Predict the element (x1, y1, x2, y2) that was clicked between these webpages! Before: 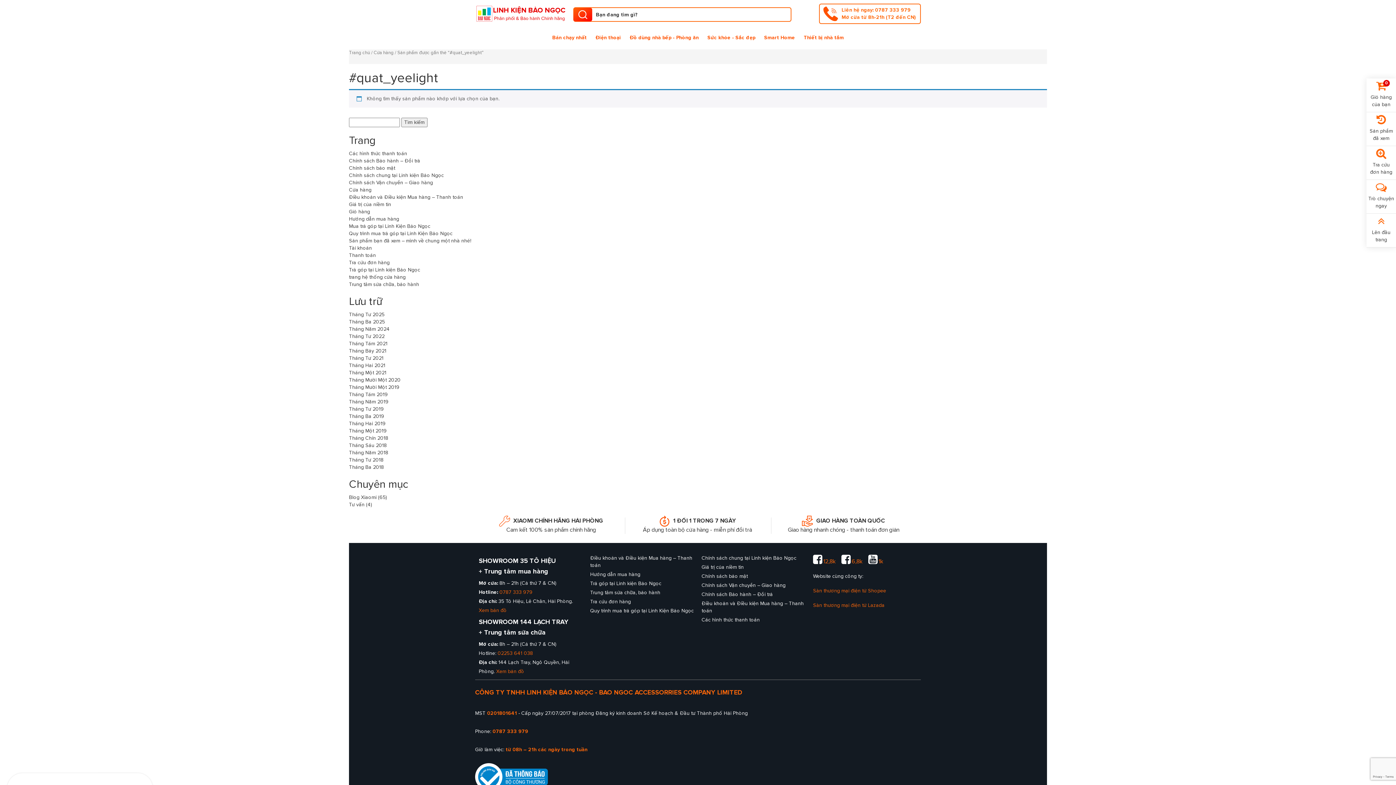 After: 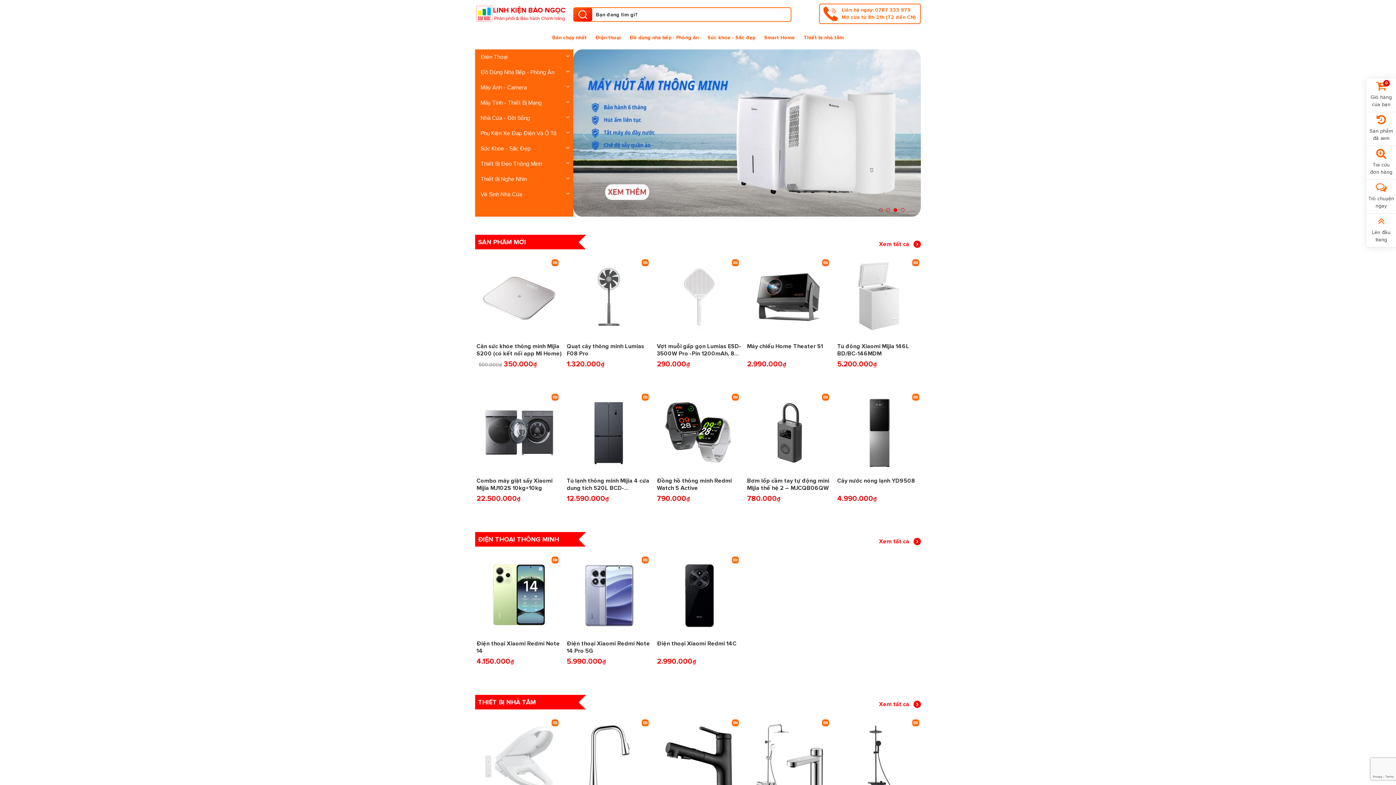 Action: label: Trang chủ bbox: (349, 49, 370, 55)